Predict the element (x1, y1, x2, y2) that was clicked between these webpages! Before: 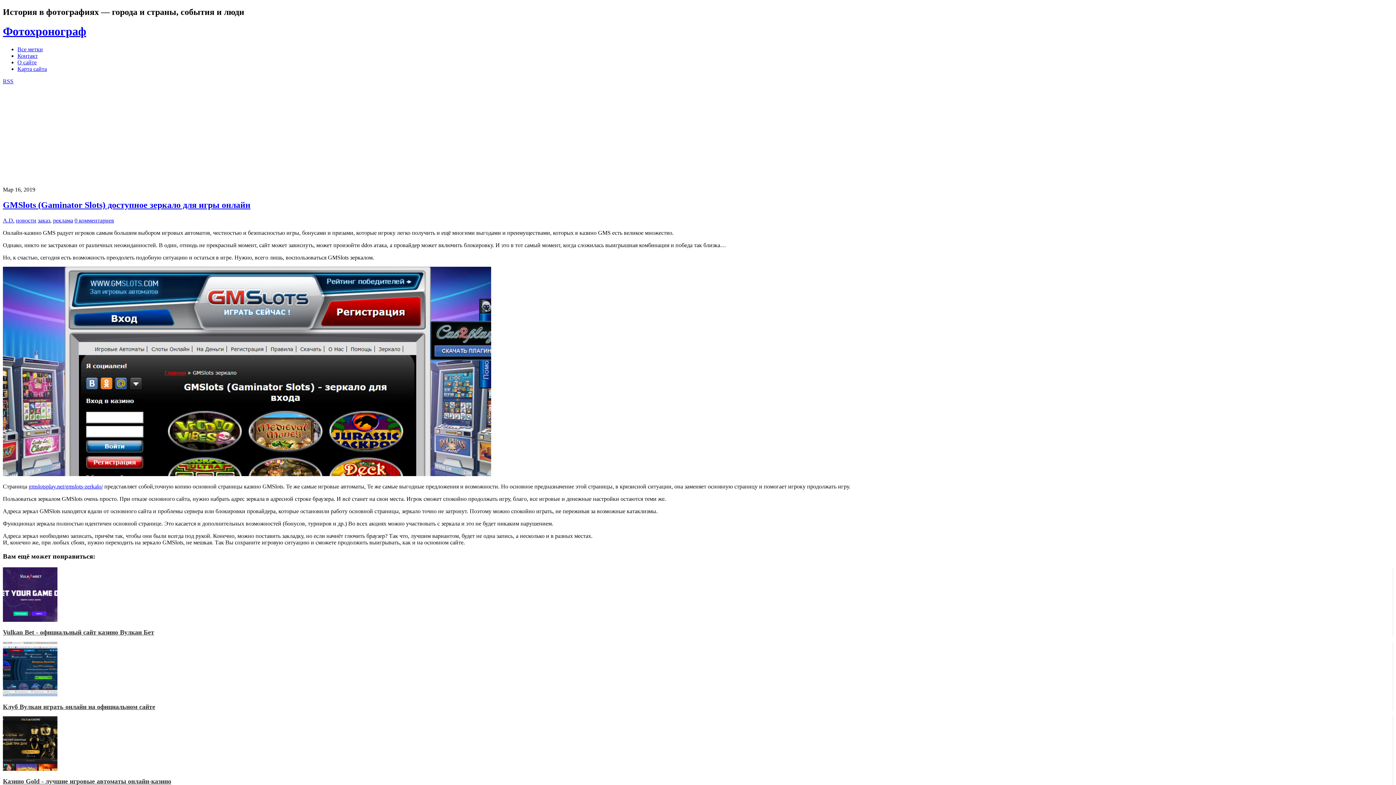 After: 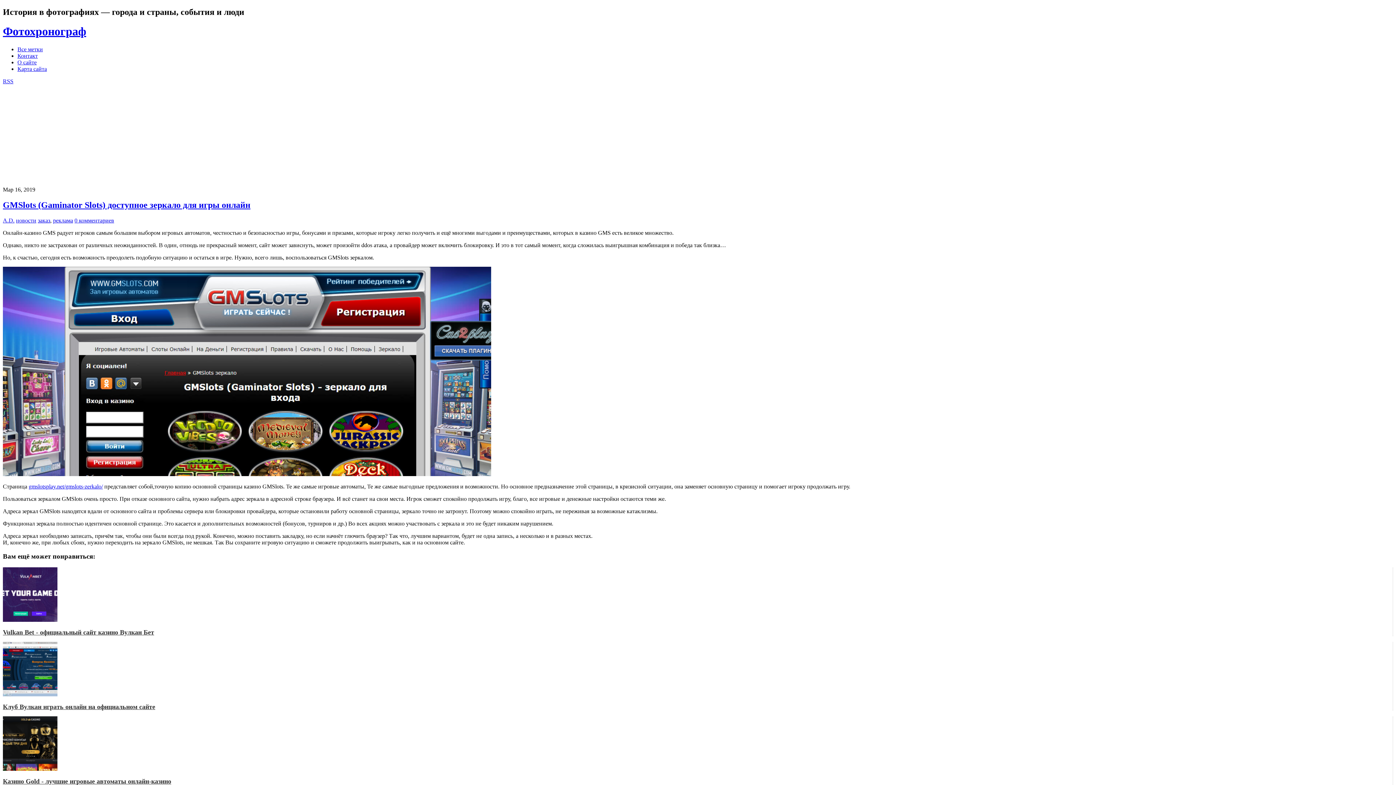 Action: label: gmslotsplay.net/gmslots-zerkalo/ bbox: (28, 483, 102, 489)